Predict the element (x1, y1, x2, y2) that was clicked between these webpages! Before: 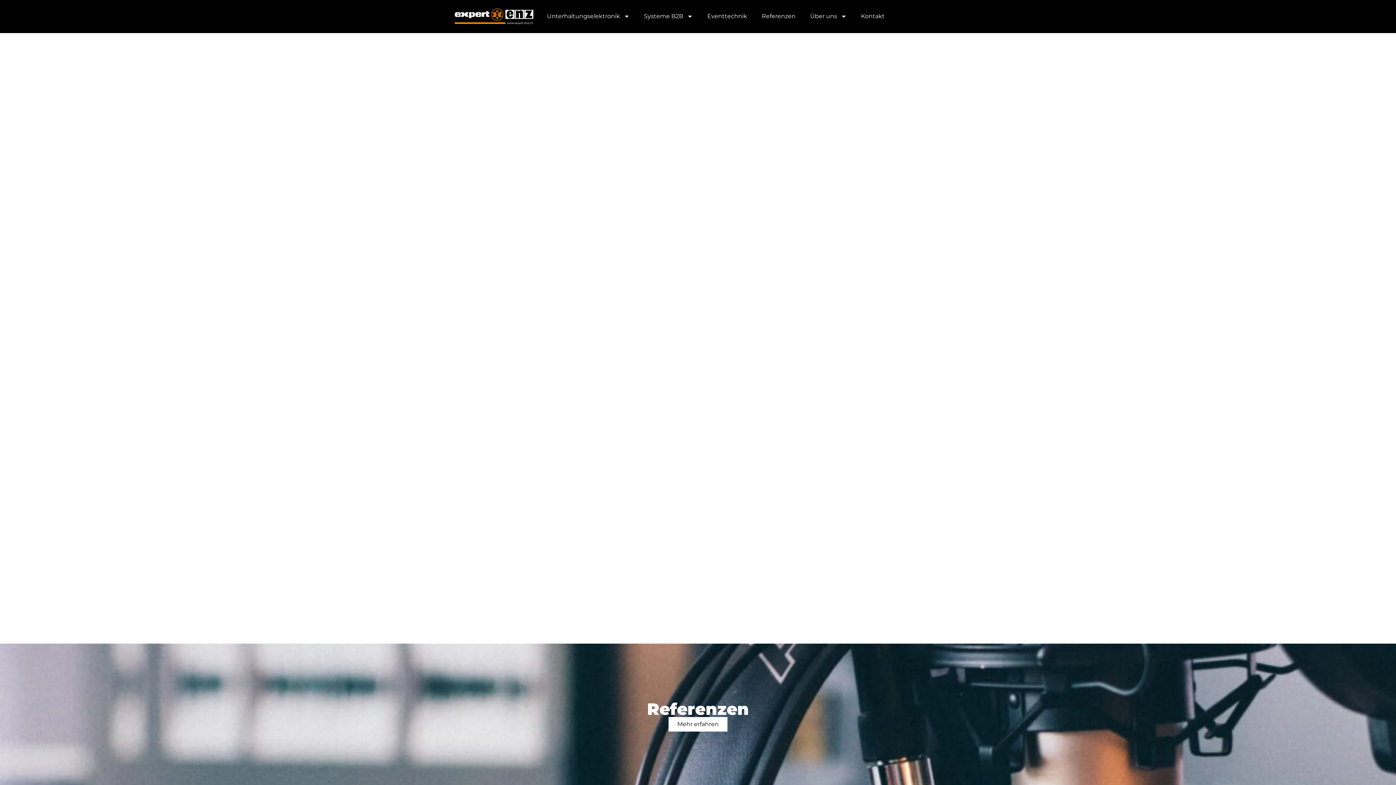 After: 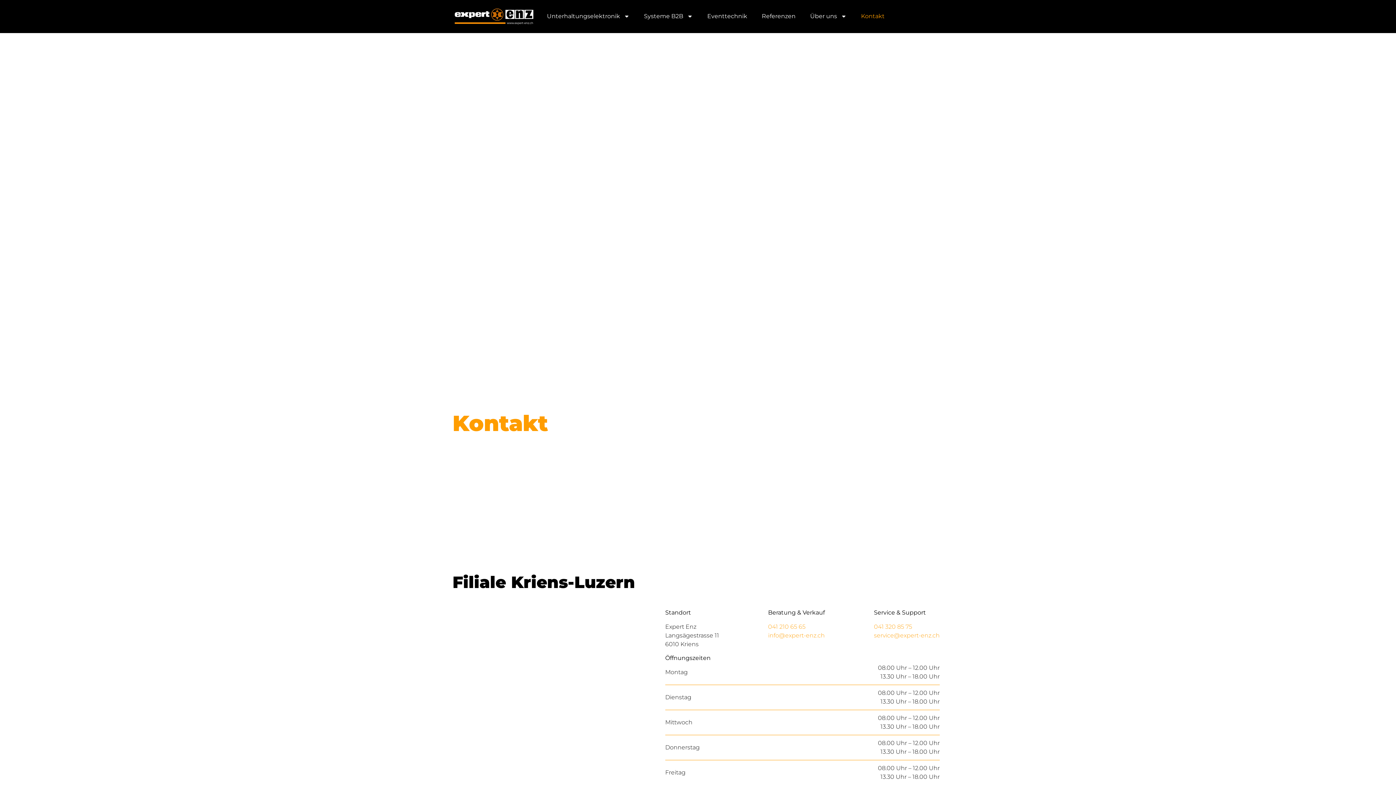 Action: label: Kon­takt bbox: (854, 8, 892, 24)